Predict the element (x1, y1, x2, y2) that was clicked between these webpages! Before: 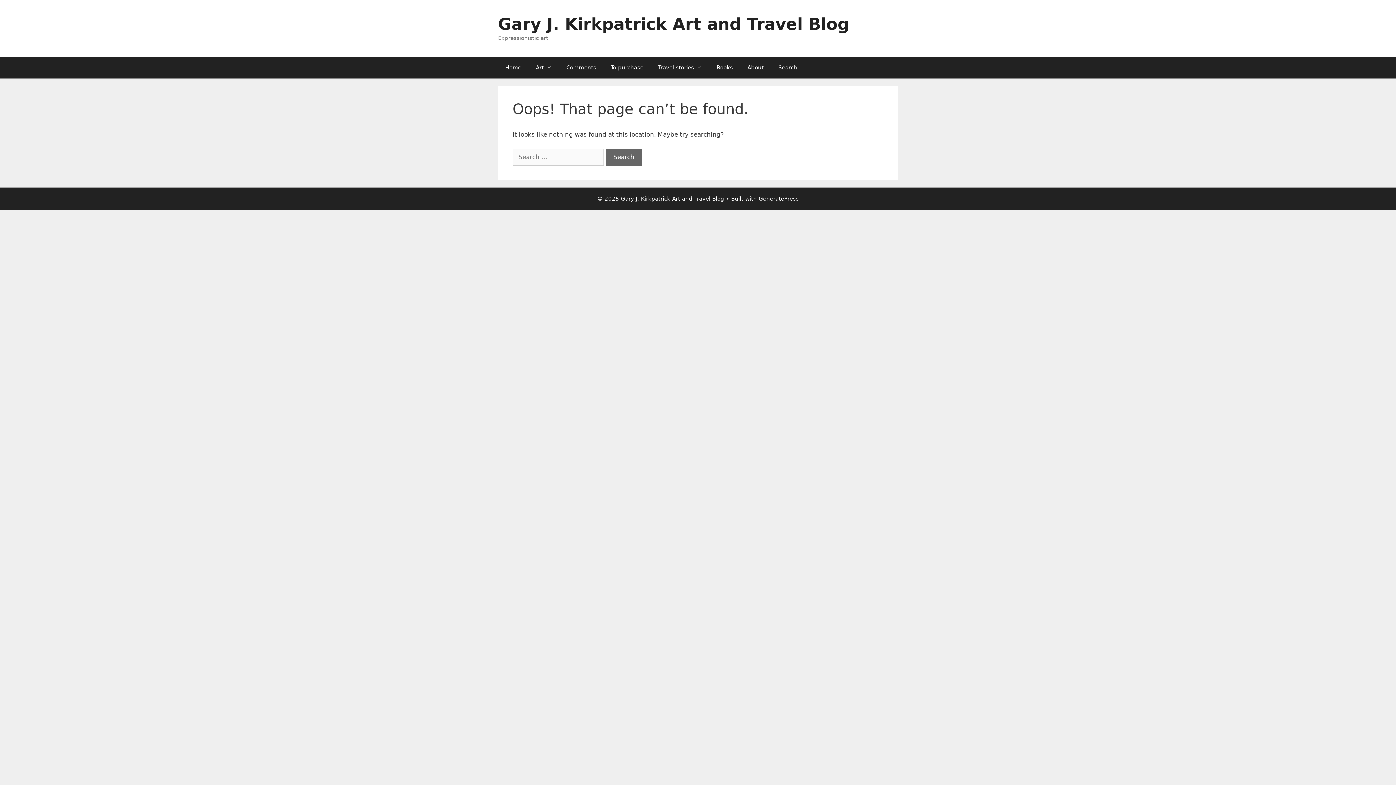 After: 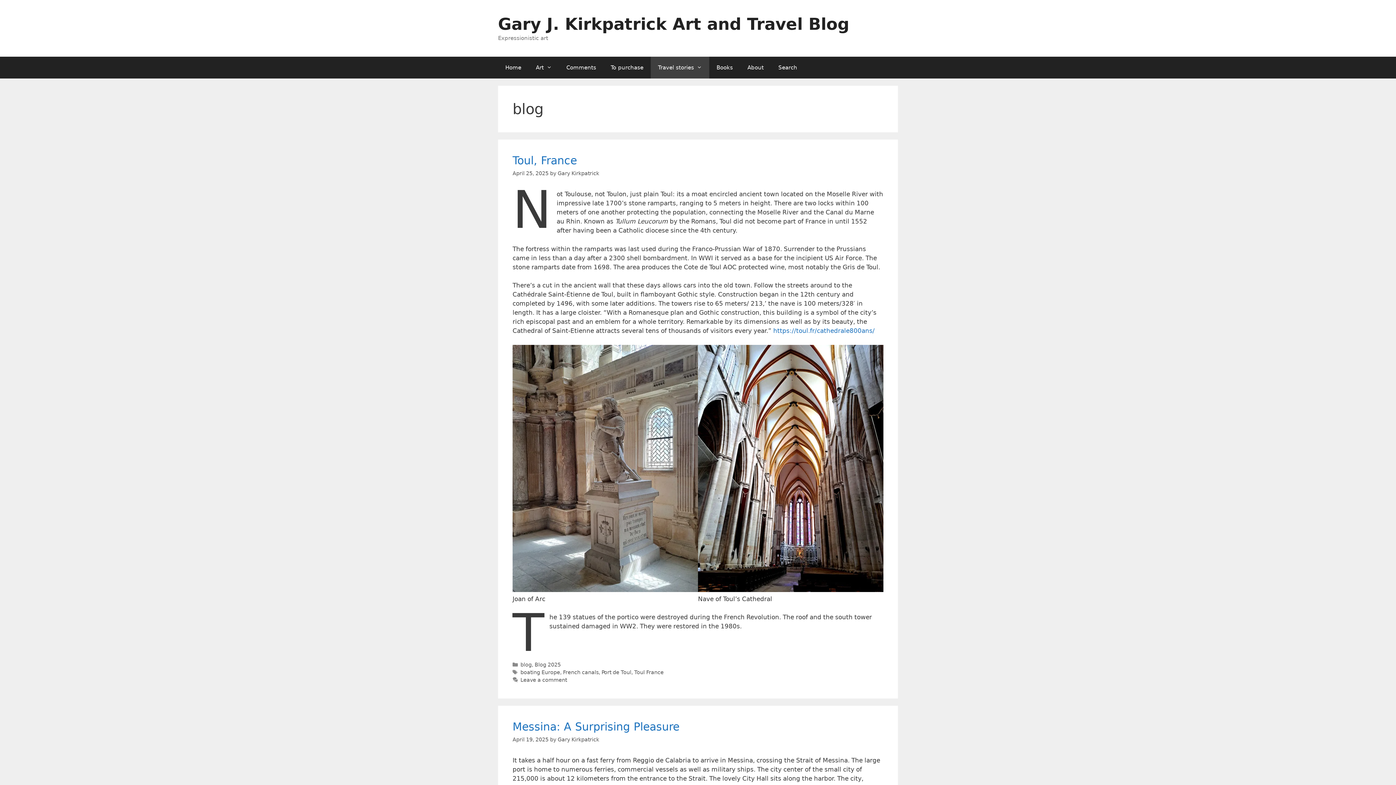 Action: label: Travel stories bbox: (650, 56, 709, 78)